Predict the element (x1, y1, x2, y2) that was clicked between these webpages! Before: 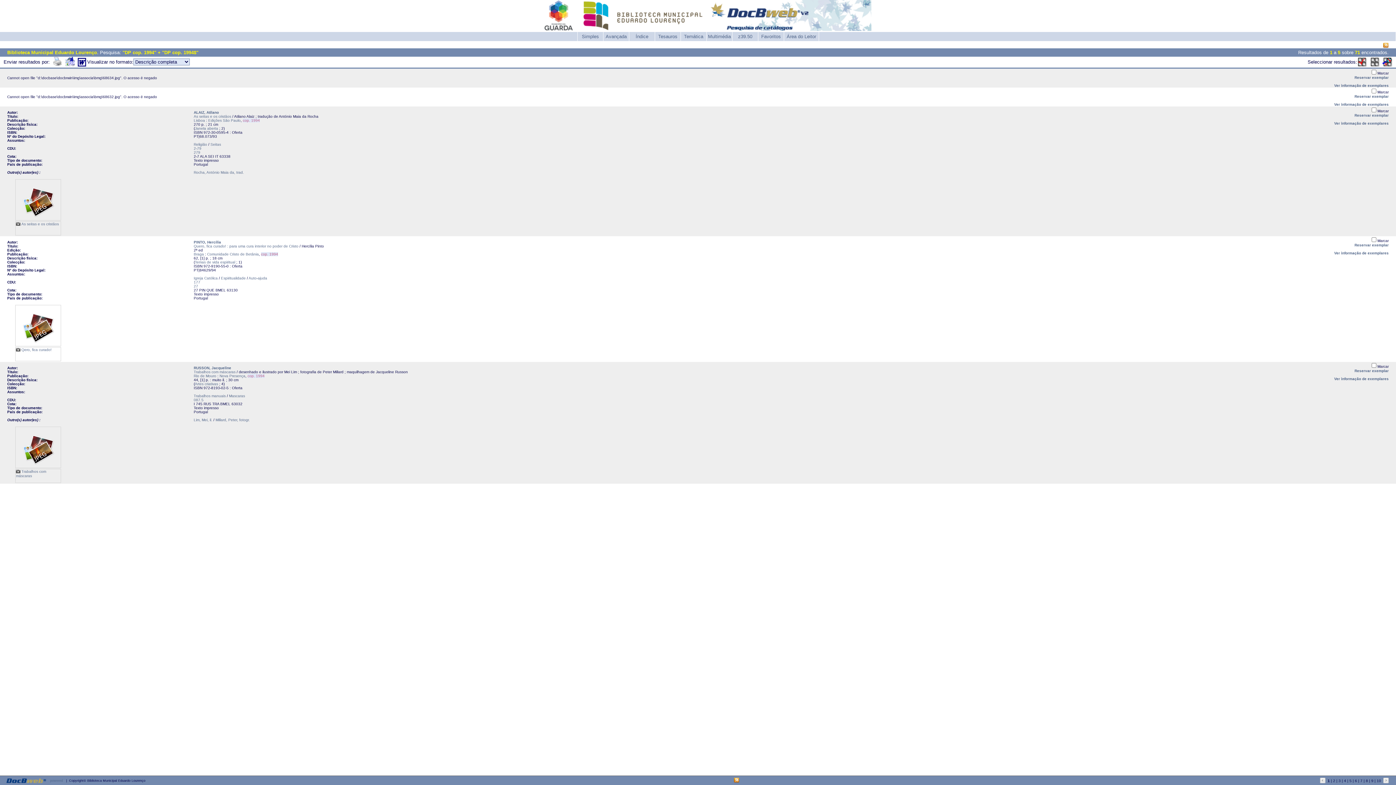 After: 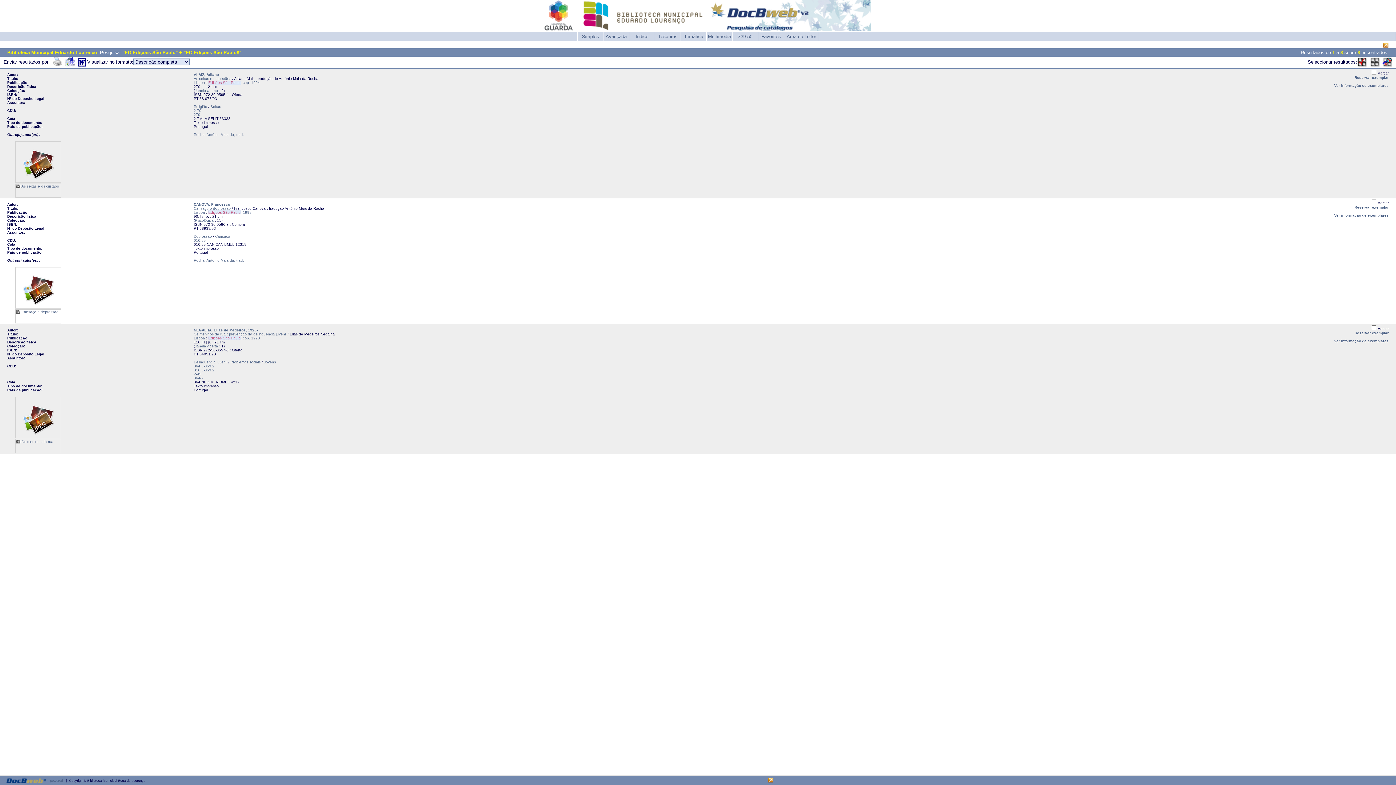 Action: label: Edições São Paulo bbox: (208, 118, 240, 122)